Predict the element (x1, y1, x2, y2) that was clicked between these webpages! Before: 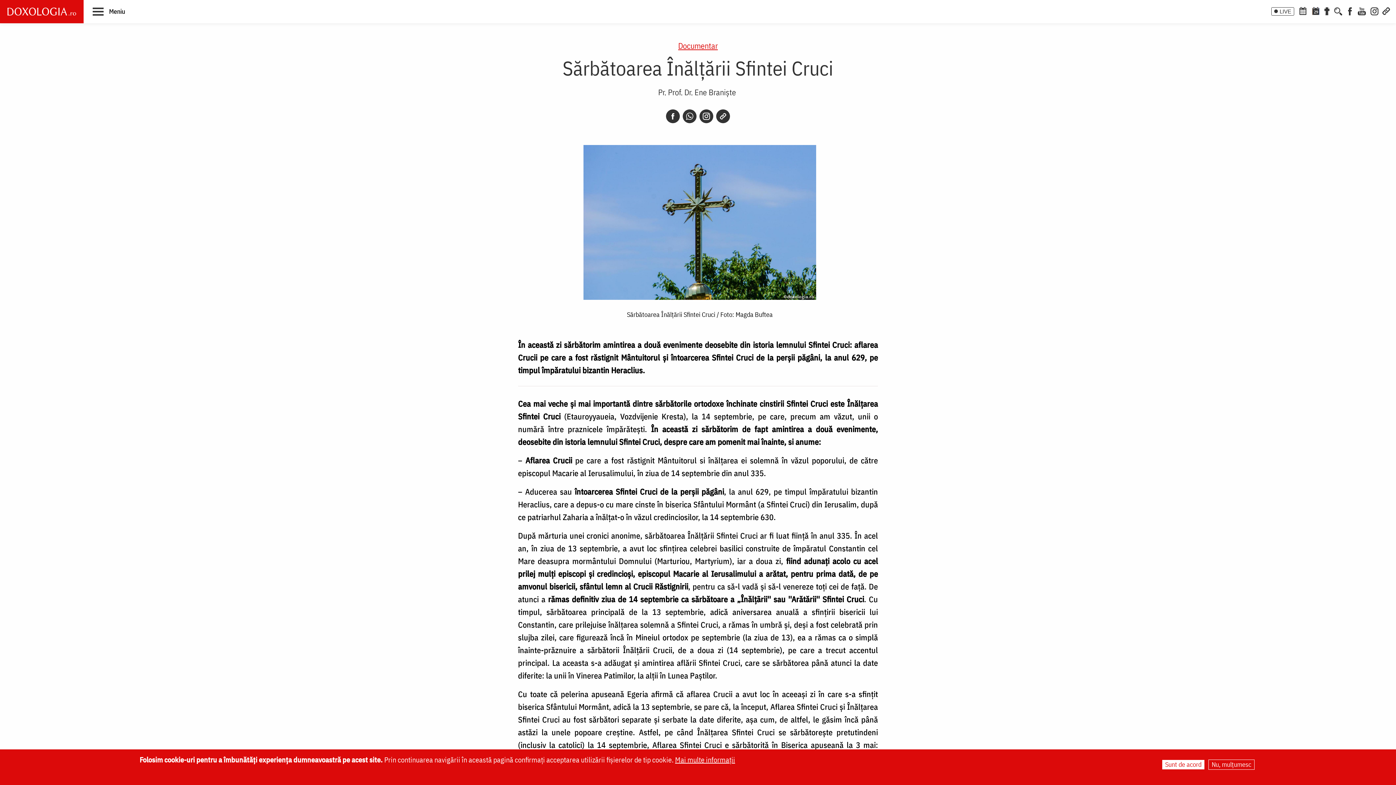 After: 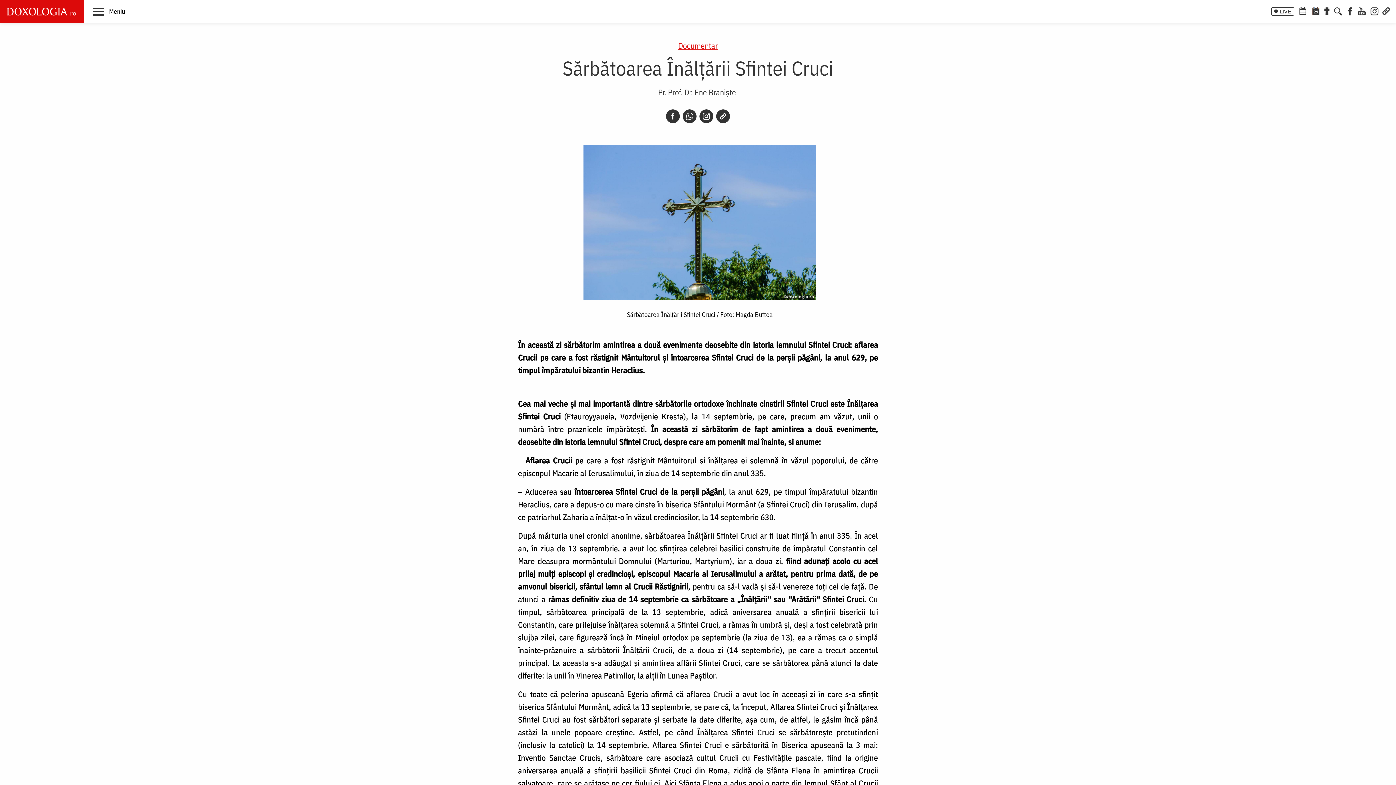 Action: label: Nu, mulțumesc bbox: (1208, 760, 1254, 770)